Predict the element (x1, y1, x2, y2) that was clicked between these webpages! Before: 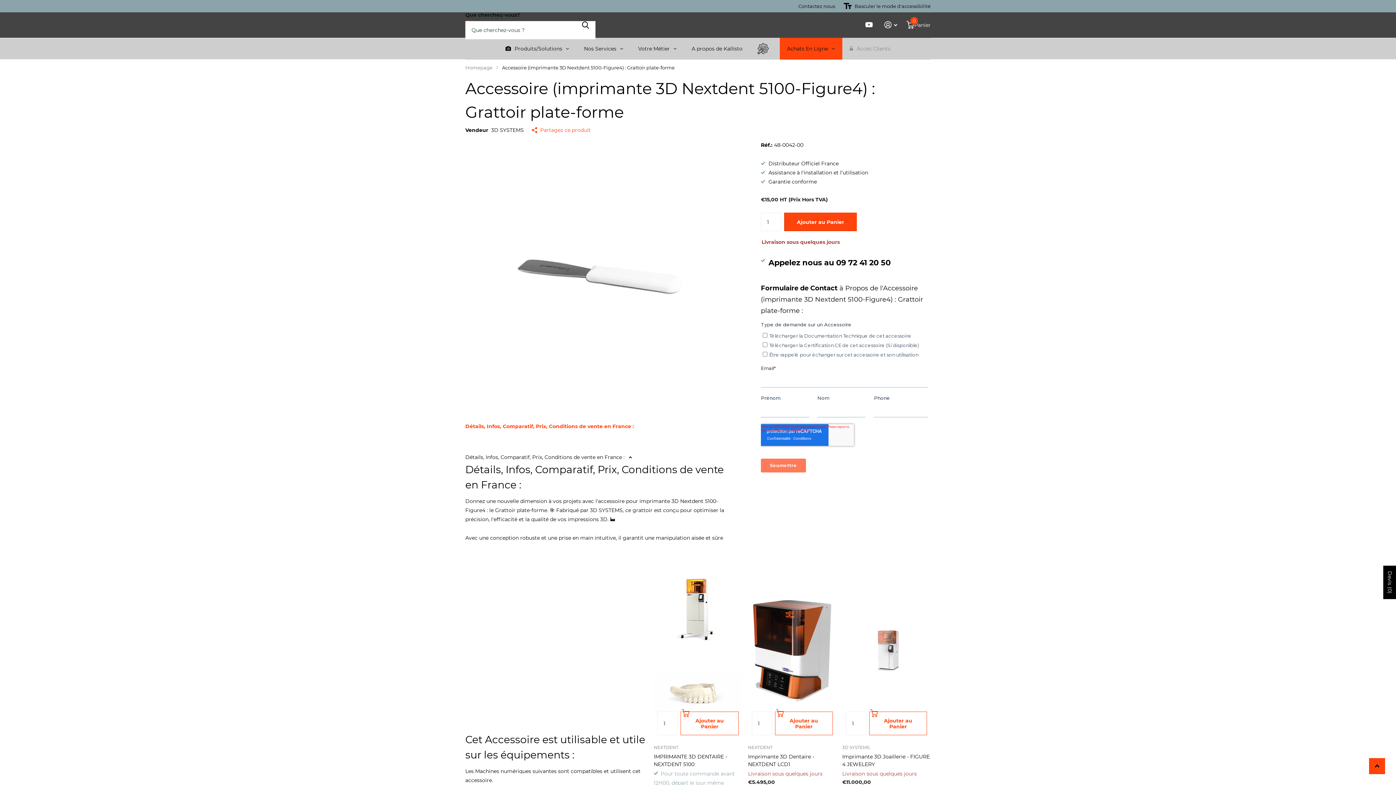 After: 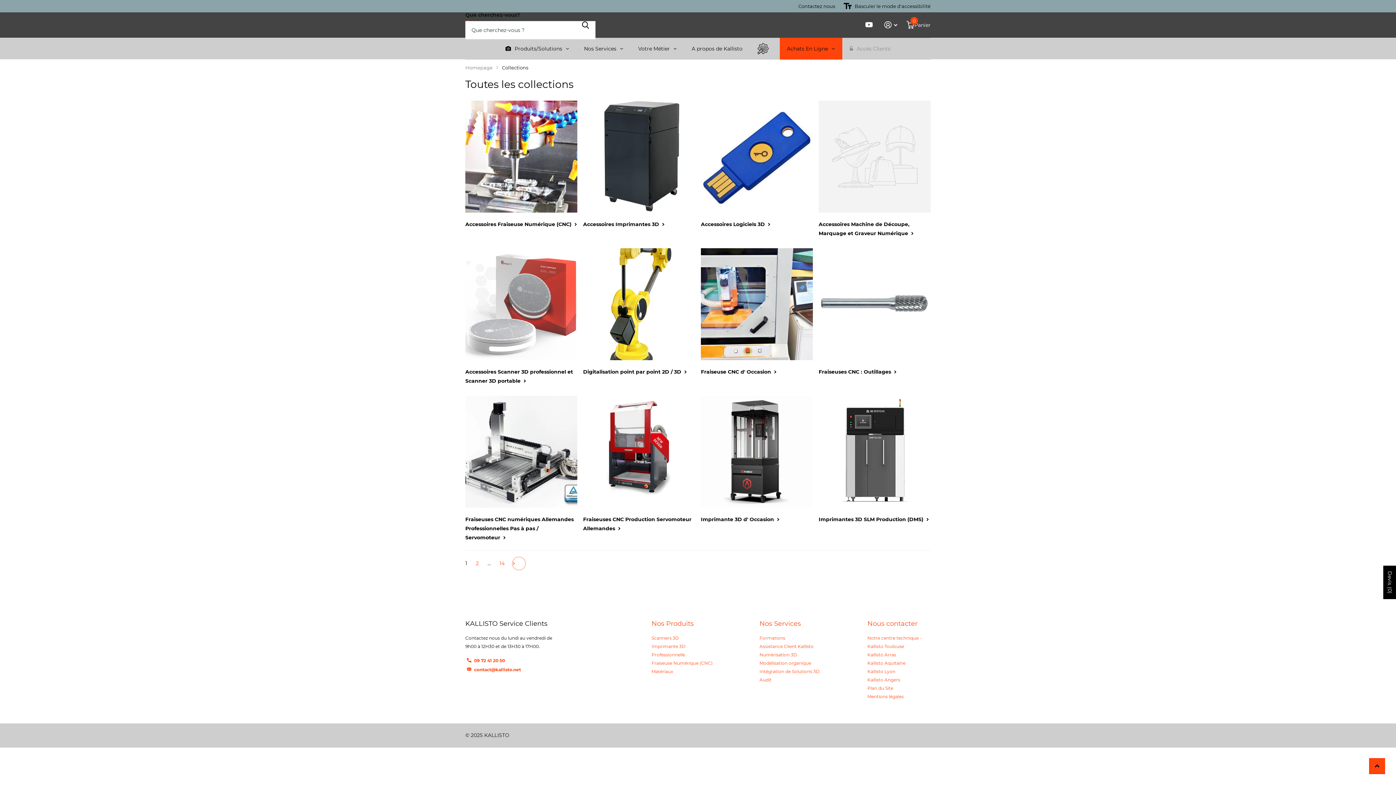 Action: bbox: (532, 125, 590, 135) label: Partagez ce produit